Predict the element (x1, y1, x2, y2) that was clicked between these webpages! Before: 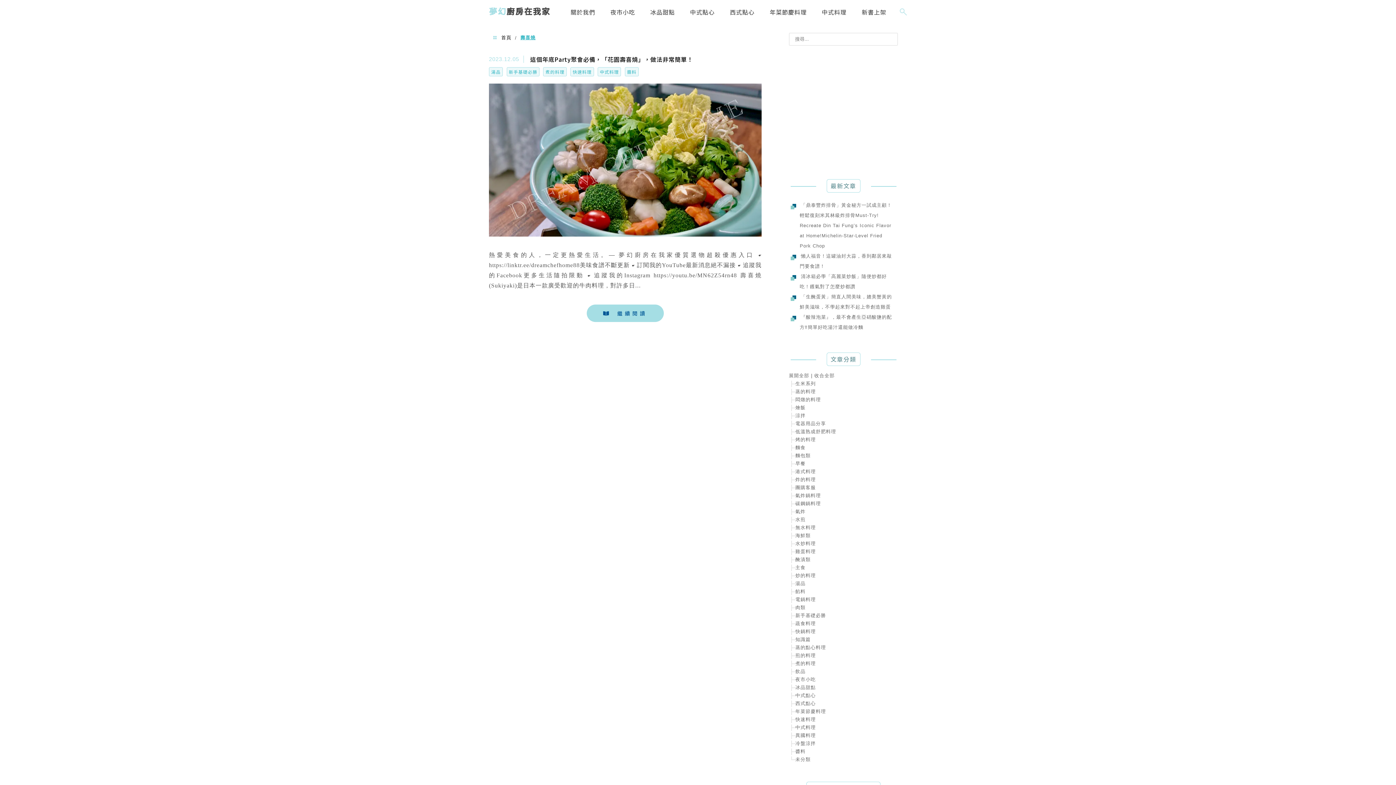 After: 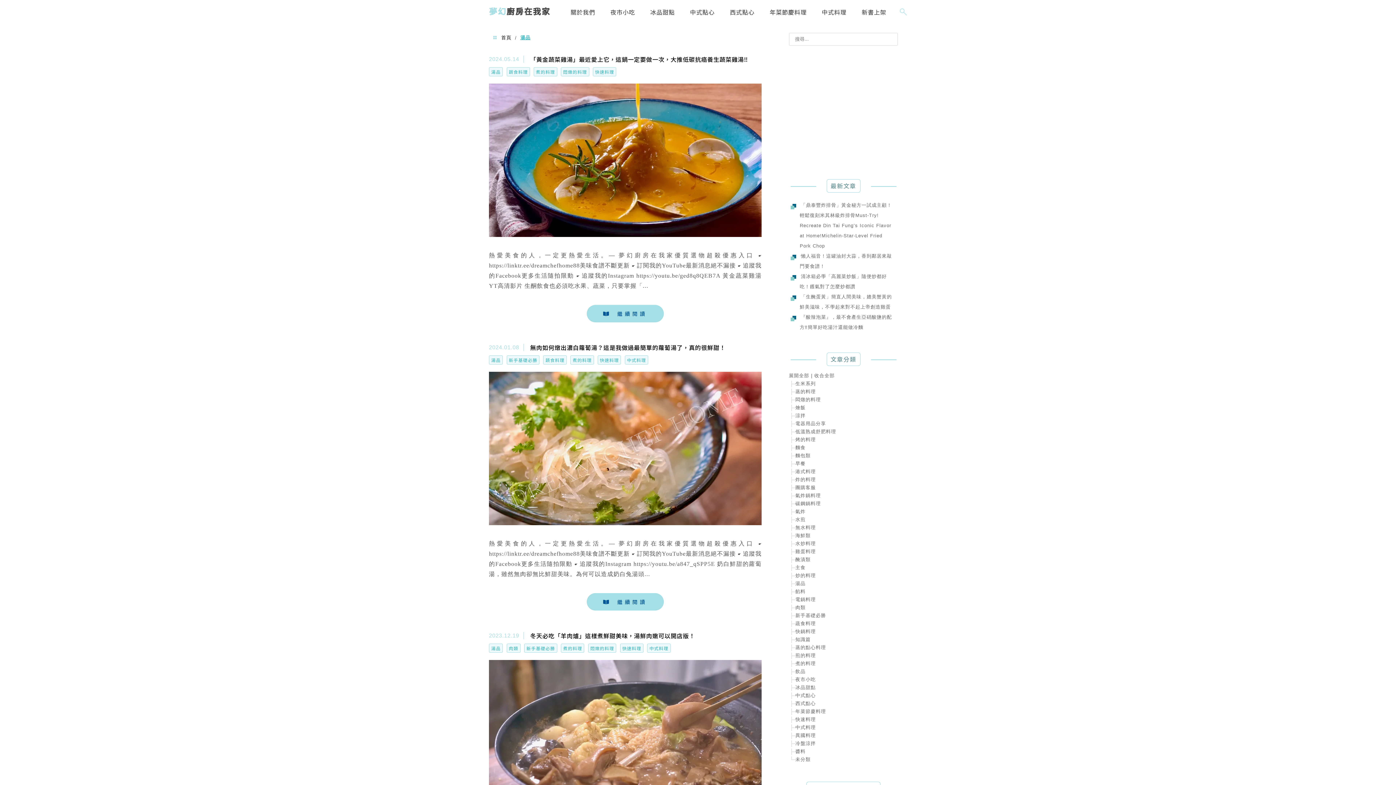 Action: label: 湯品 bbox: (795, 581, 805, 586)